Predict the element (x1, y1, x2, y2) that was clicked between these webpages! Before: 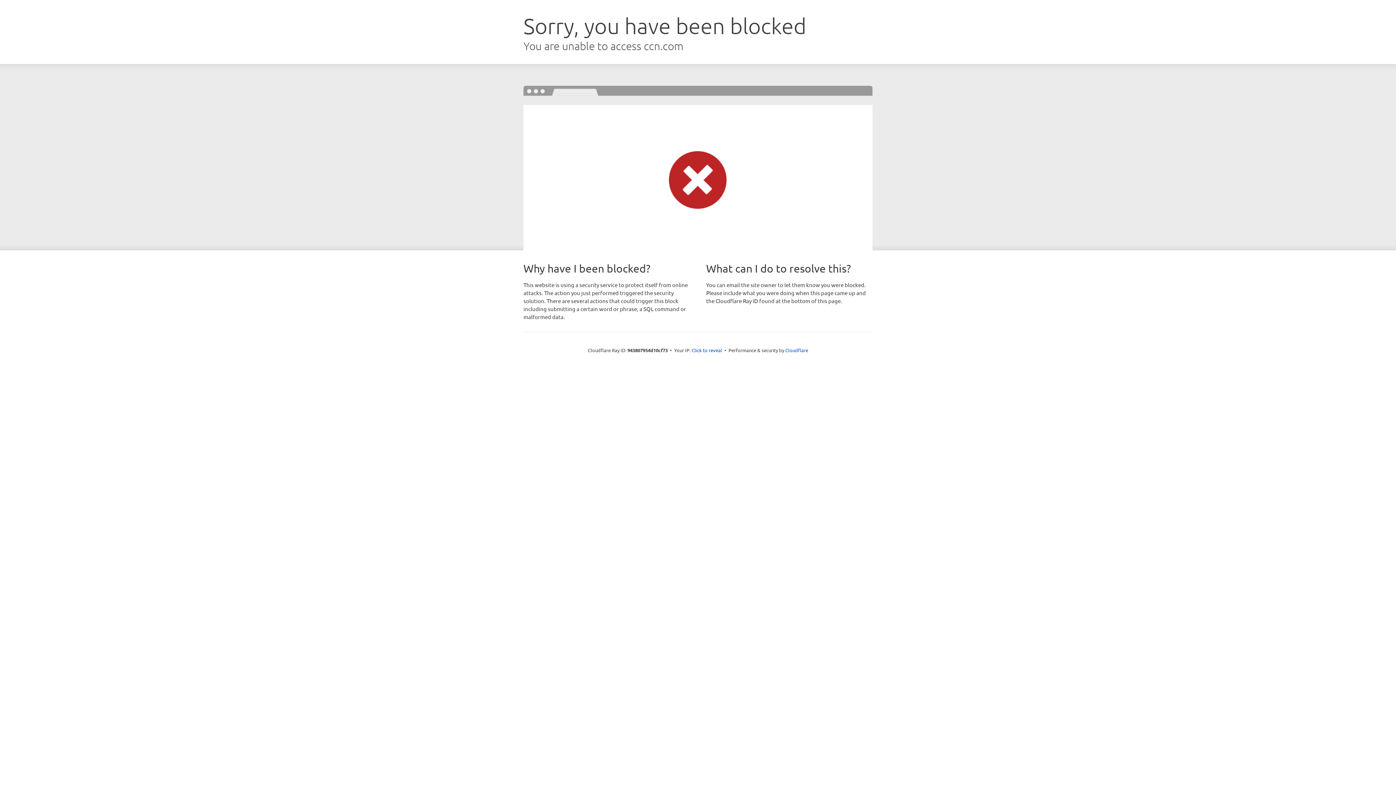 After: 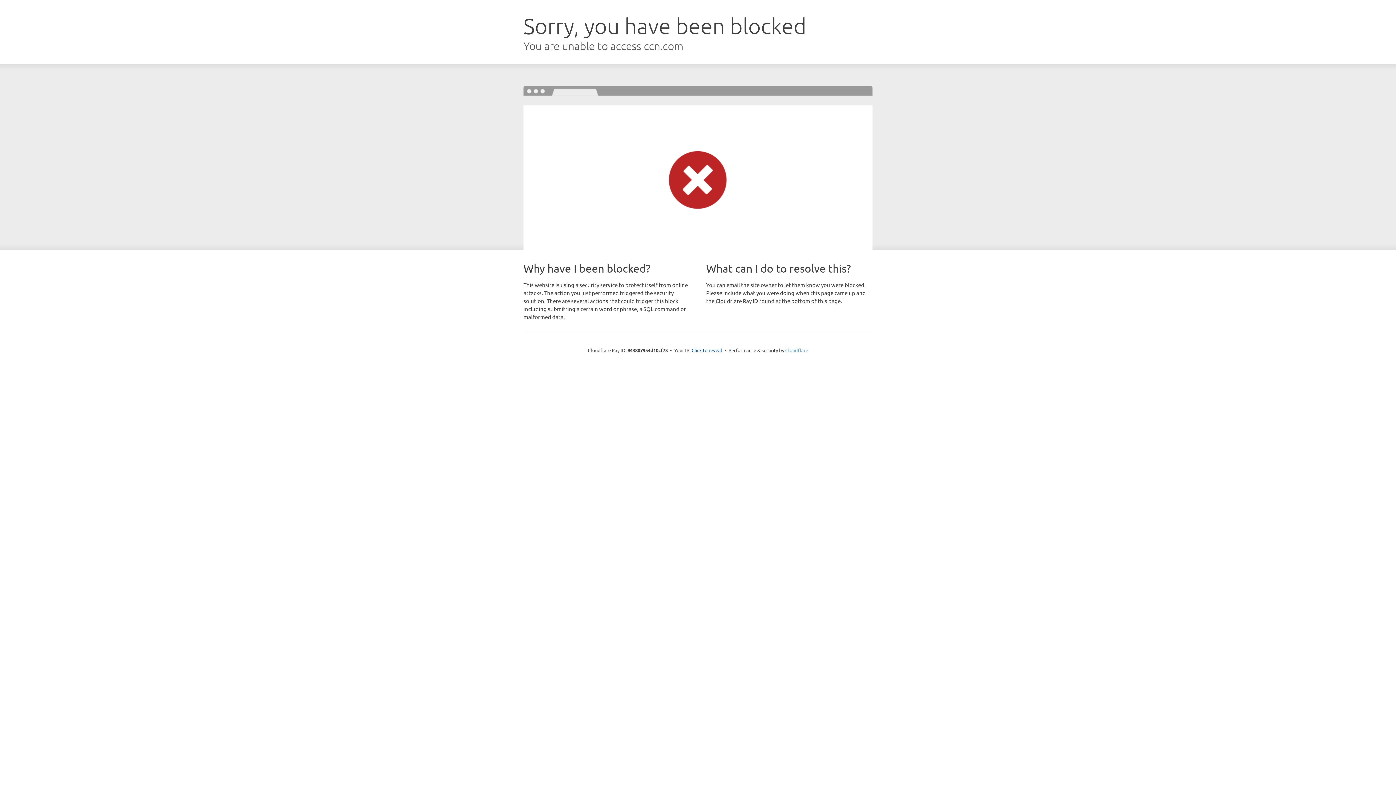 Action: bbox: (785, 347, 808, 353) label: Cloudflare